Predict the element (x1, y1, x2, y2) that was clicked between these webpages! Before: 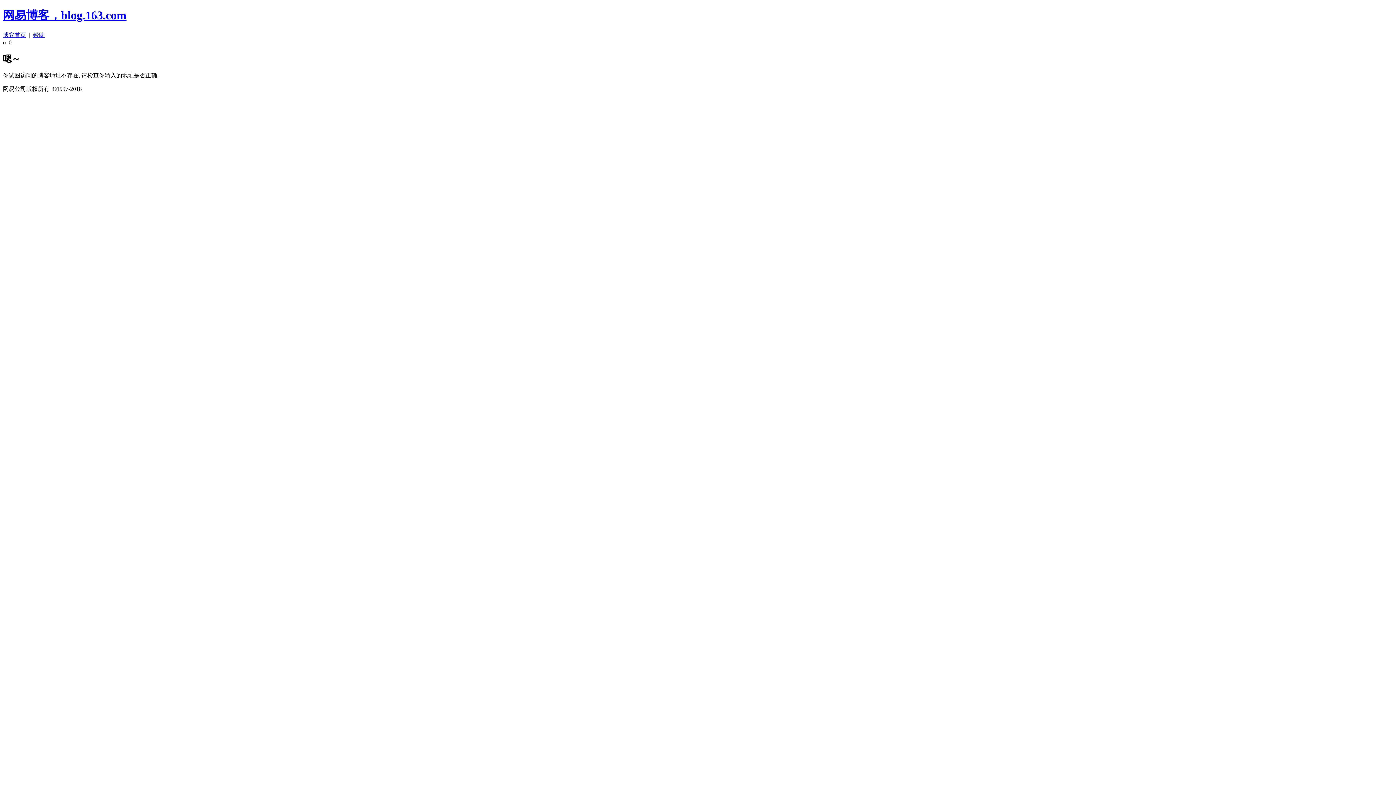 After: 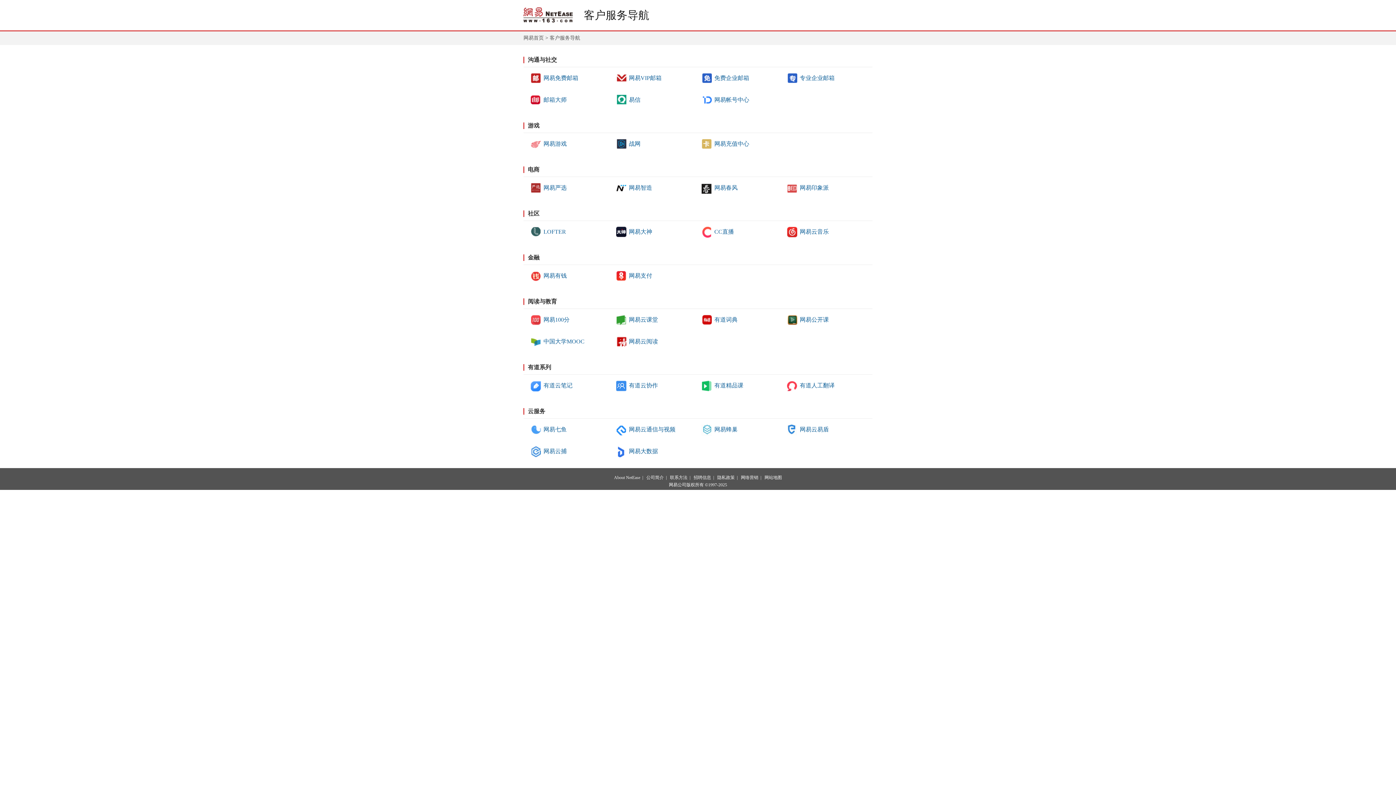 Action: bbox: (33, 31, 44, 38) label: 帮助